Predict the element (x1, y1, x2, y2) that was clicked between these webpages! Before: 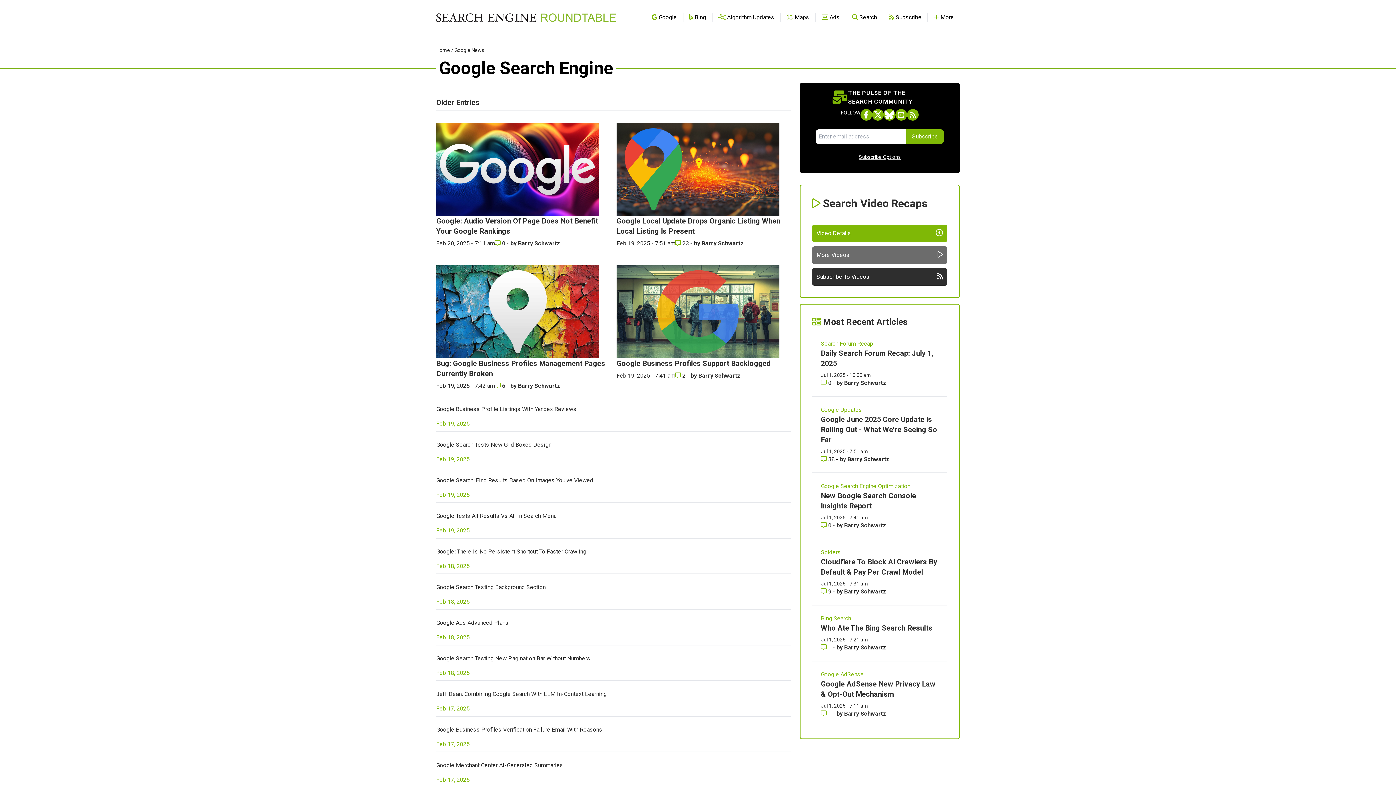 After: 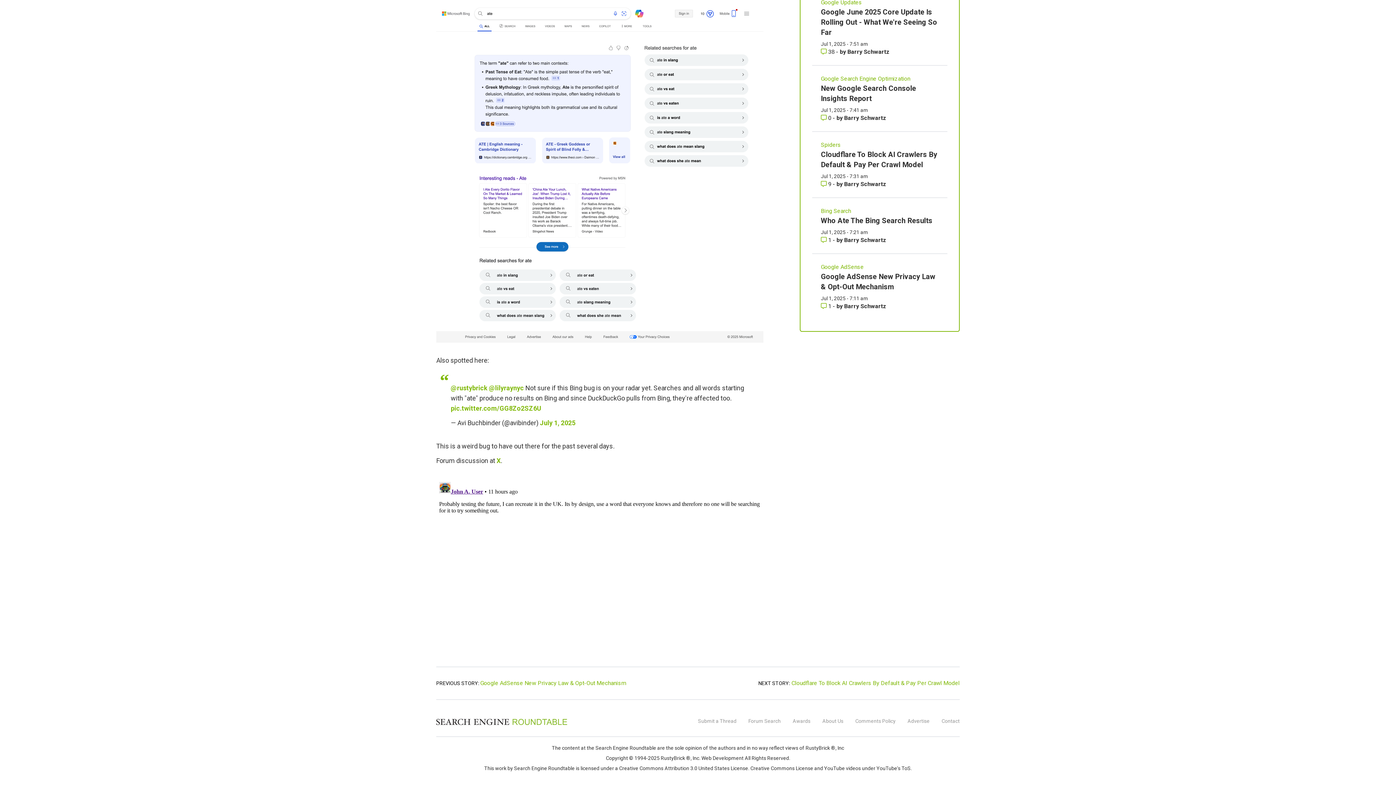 Action: label: Comments for Who Ate The Bing Search Results bbox: (821, 644, 833, 651)